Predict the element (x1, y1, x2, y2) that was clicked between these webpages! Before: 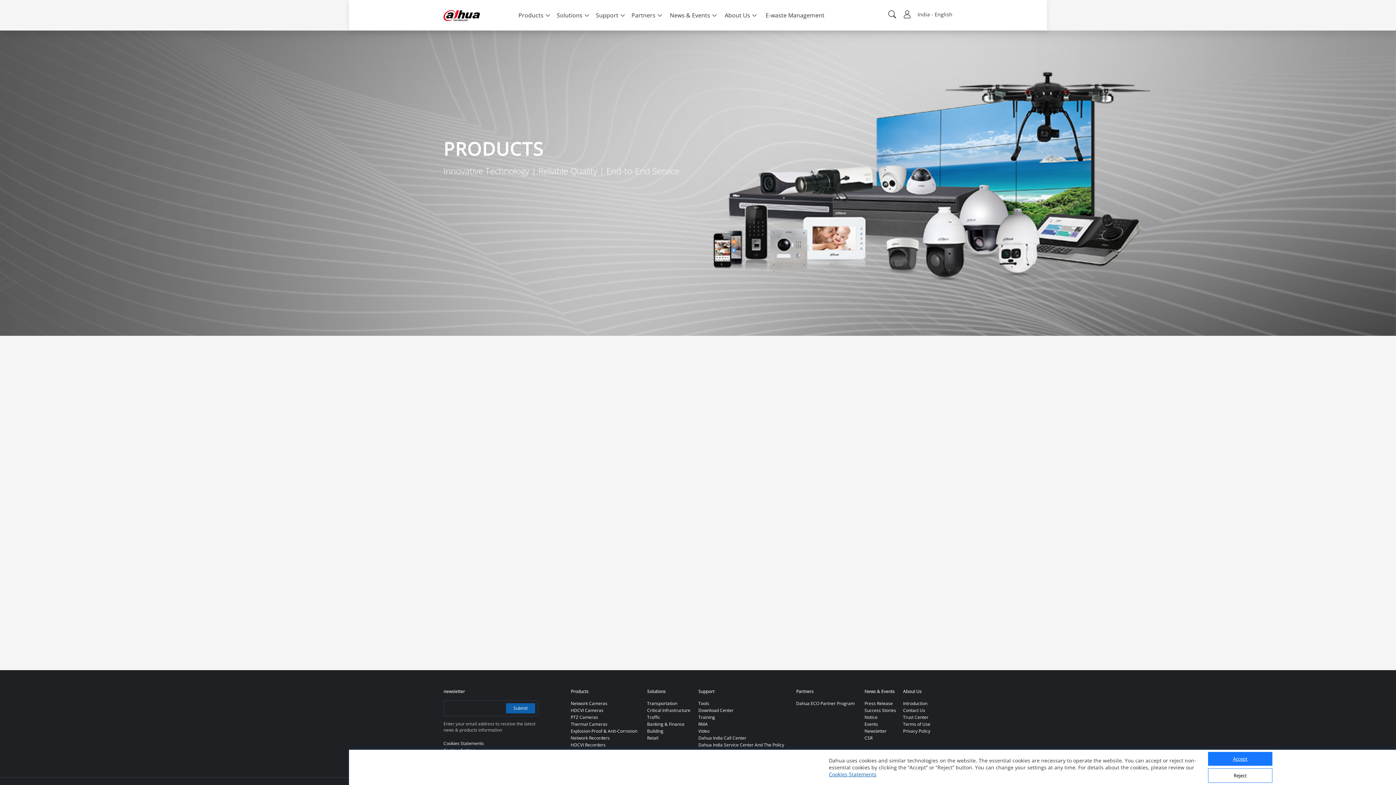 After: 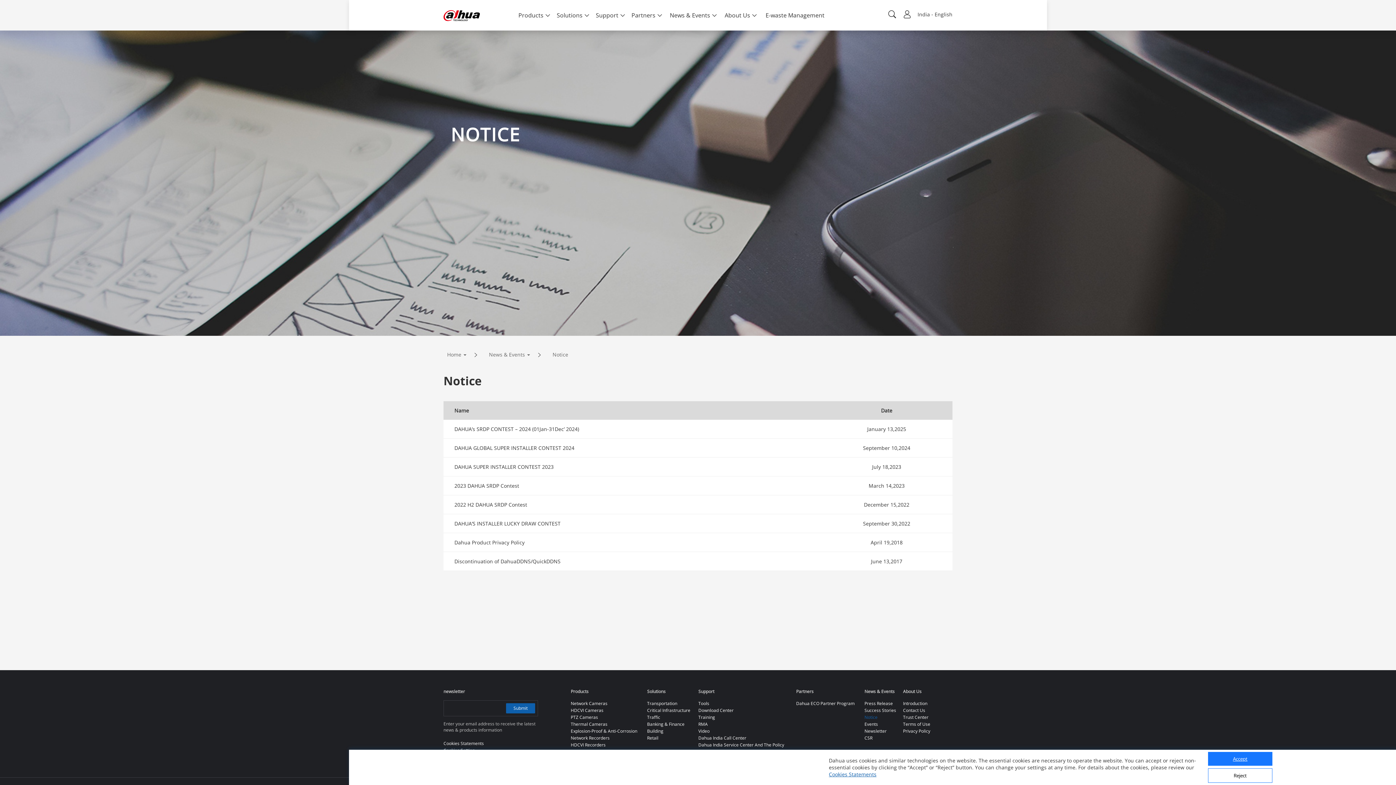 Action: bbox: (864, 714, 877, 720) label: Notice